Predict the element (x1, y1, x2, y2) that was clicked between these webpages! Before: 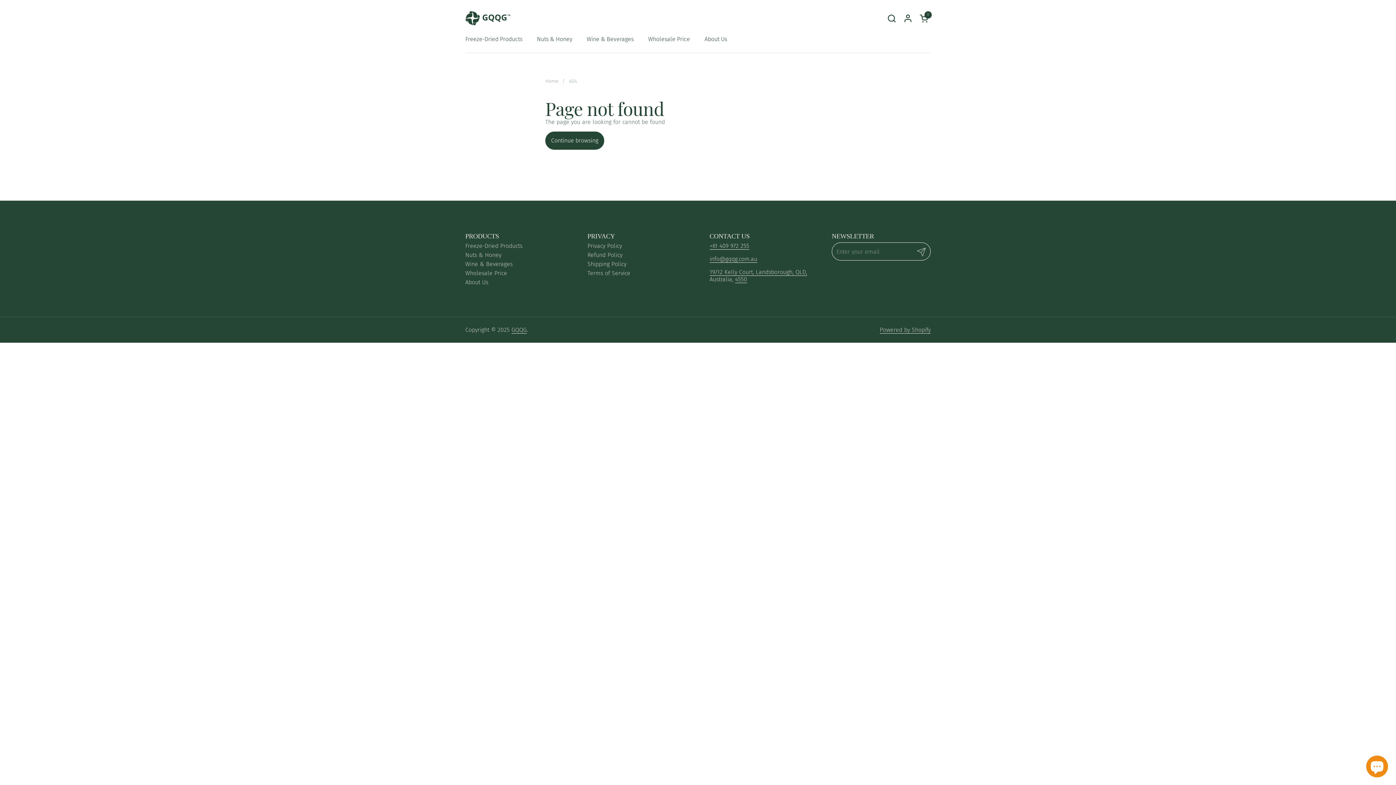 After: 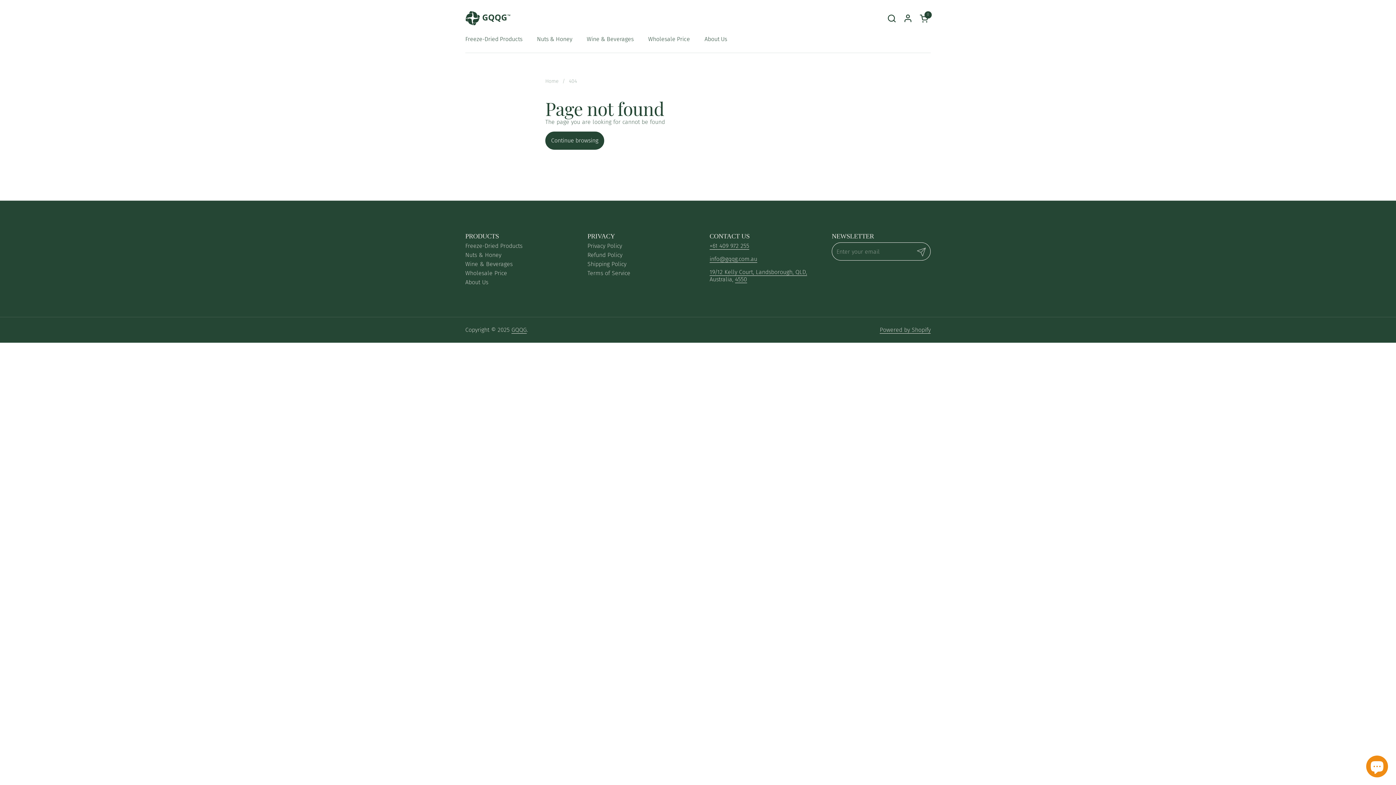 Action: bbox: (709, 242, 749, 249) label: +61 409 972 255